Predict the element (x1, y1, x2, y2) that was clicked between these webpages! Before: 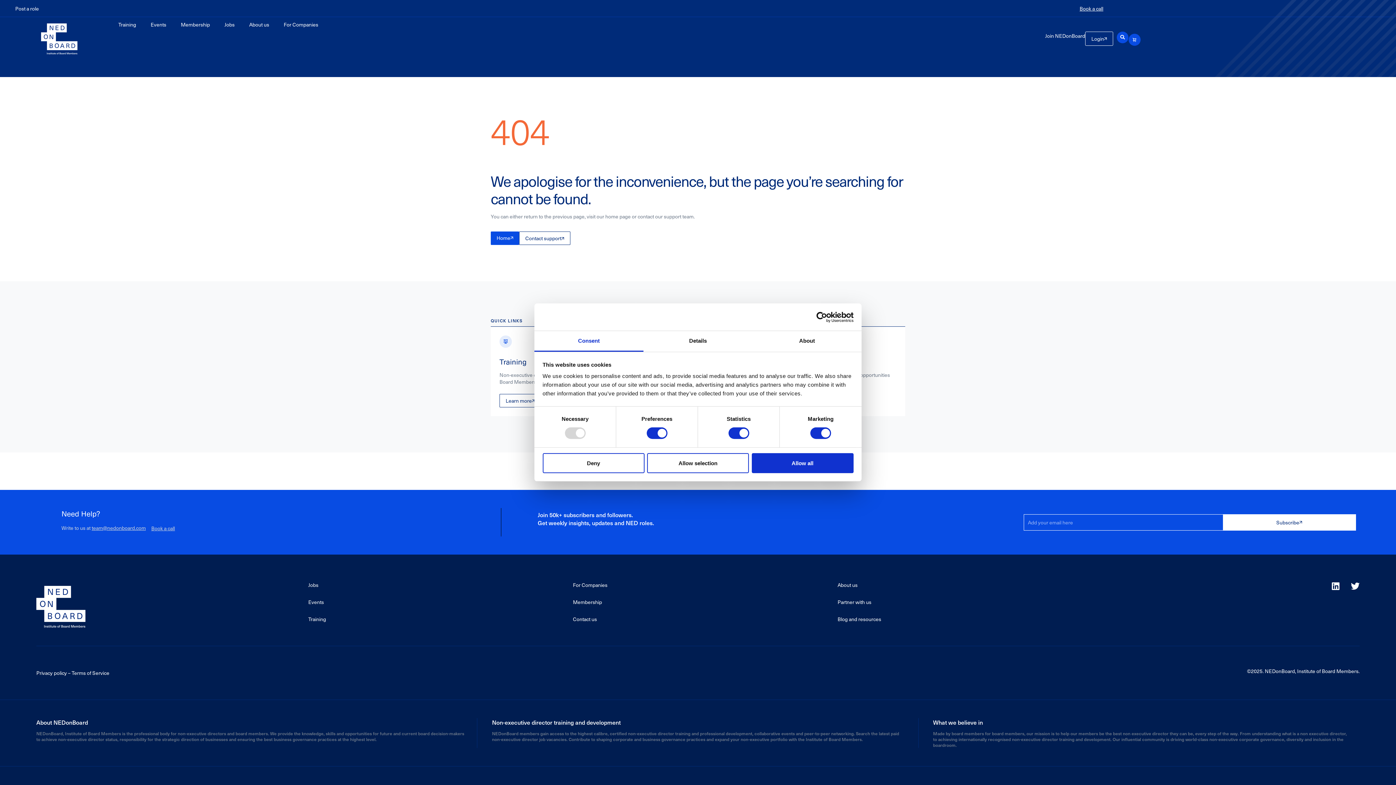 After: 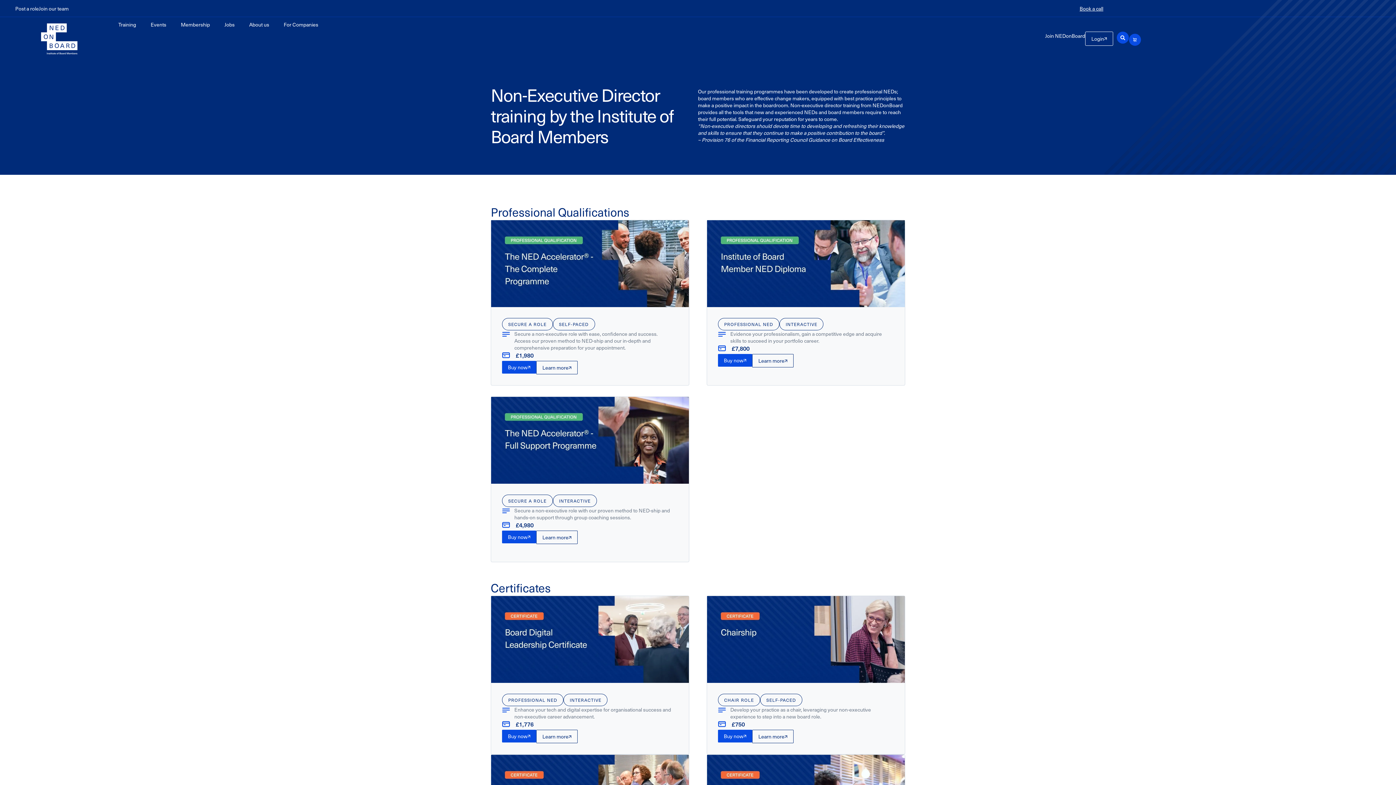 Action: bbox: (111, 20, 143, 28) label: Training